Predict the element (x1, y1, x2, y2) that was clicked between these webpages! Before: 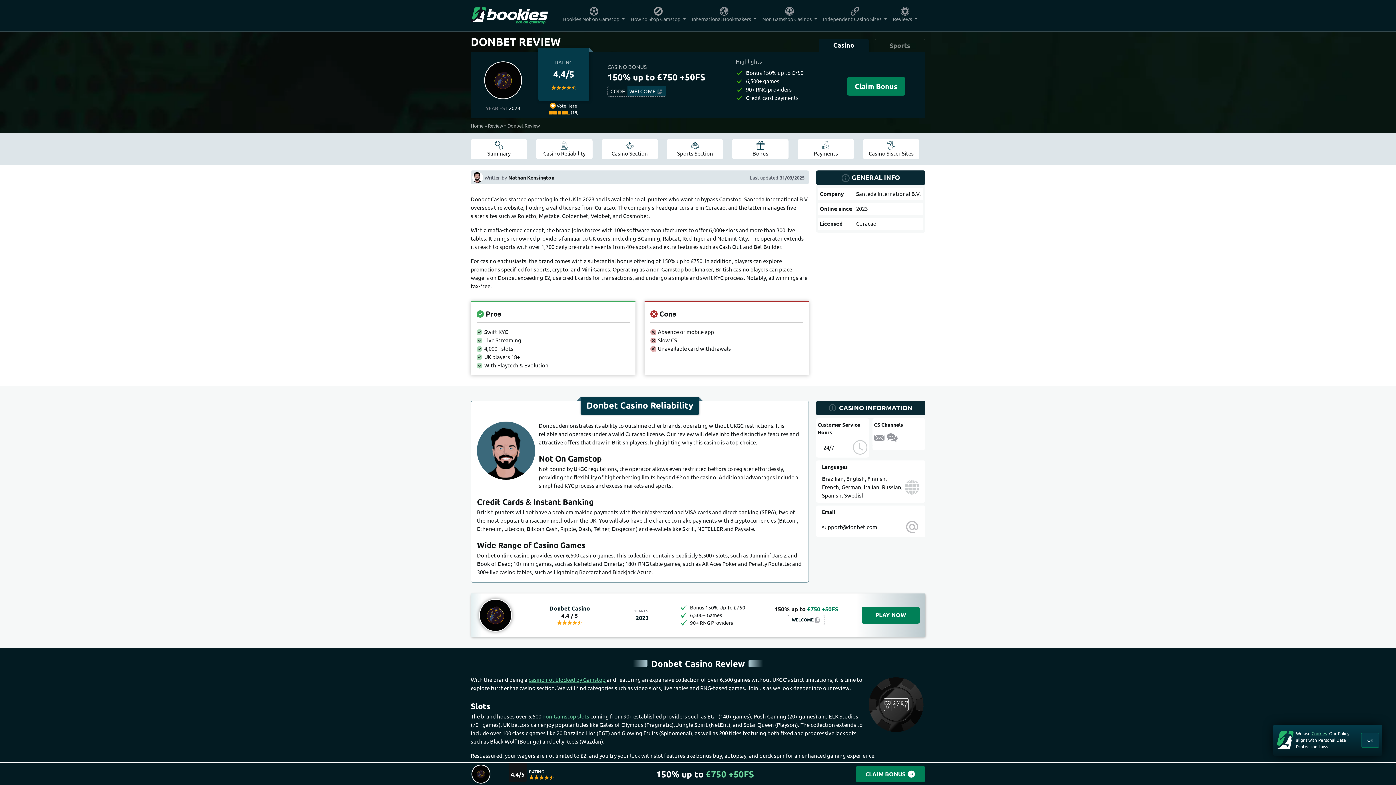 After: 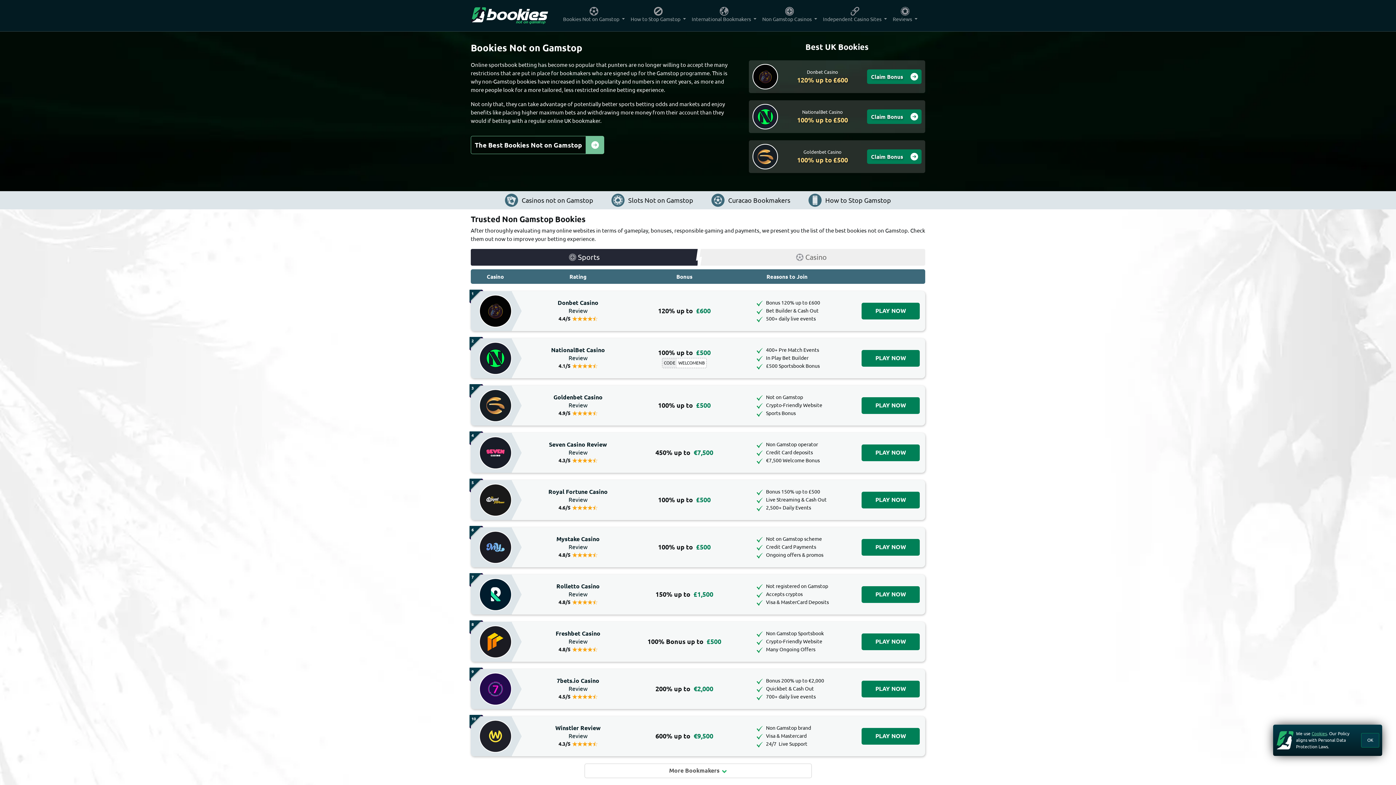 Action: bbox: (470, 5, 548, 26)